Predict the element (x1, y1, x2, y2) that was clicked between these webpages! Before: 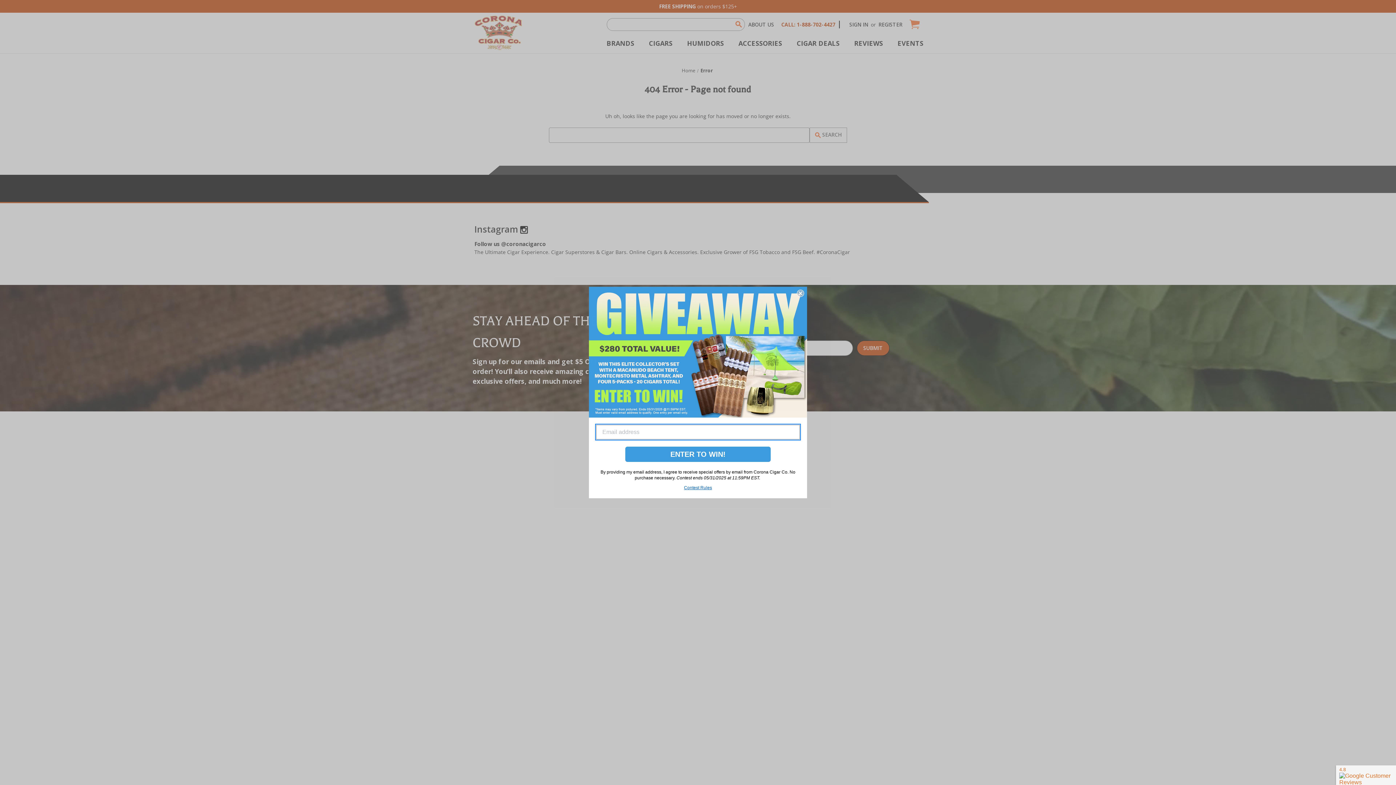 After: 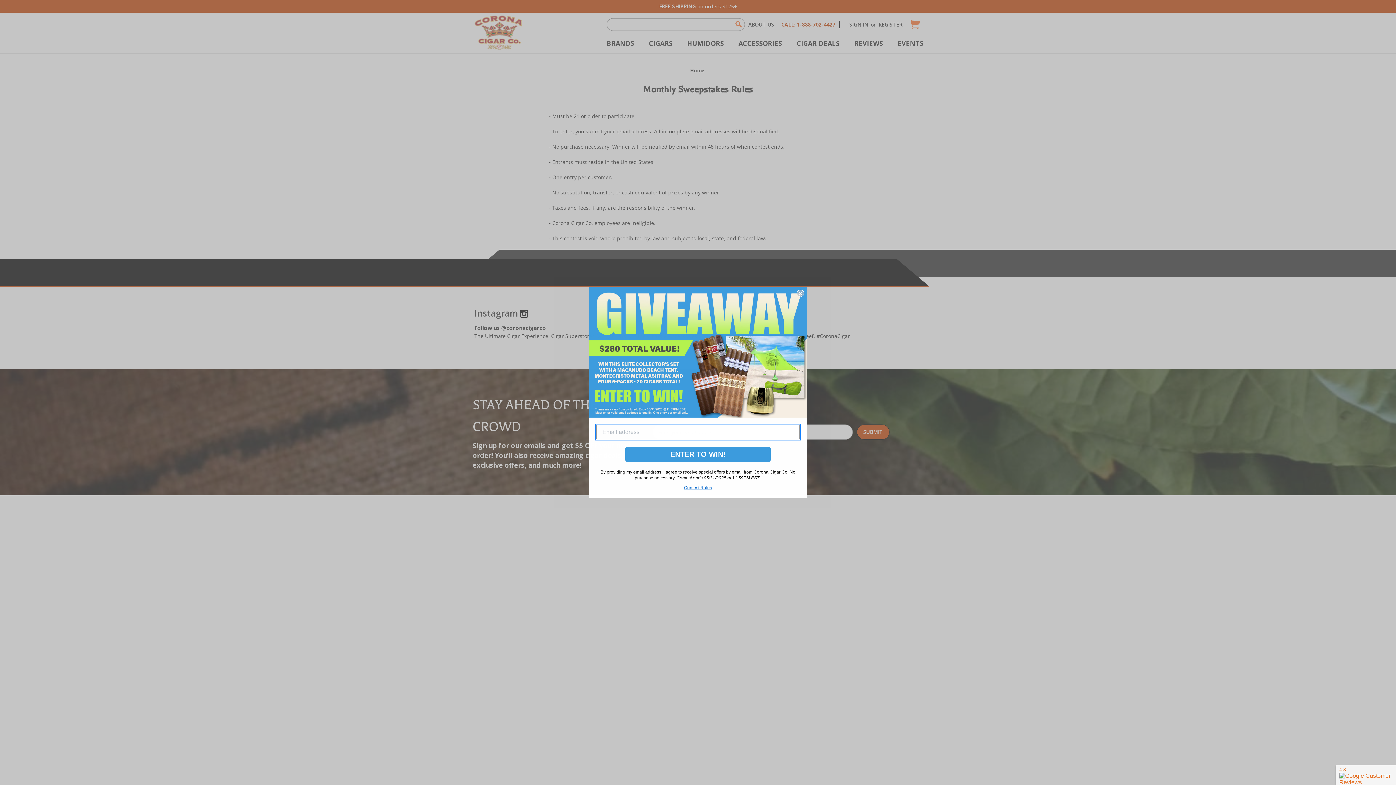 Action: label: Contest Rules bbox: (684, 505, 712, 511)